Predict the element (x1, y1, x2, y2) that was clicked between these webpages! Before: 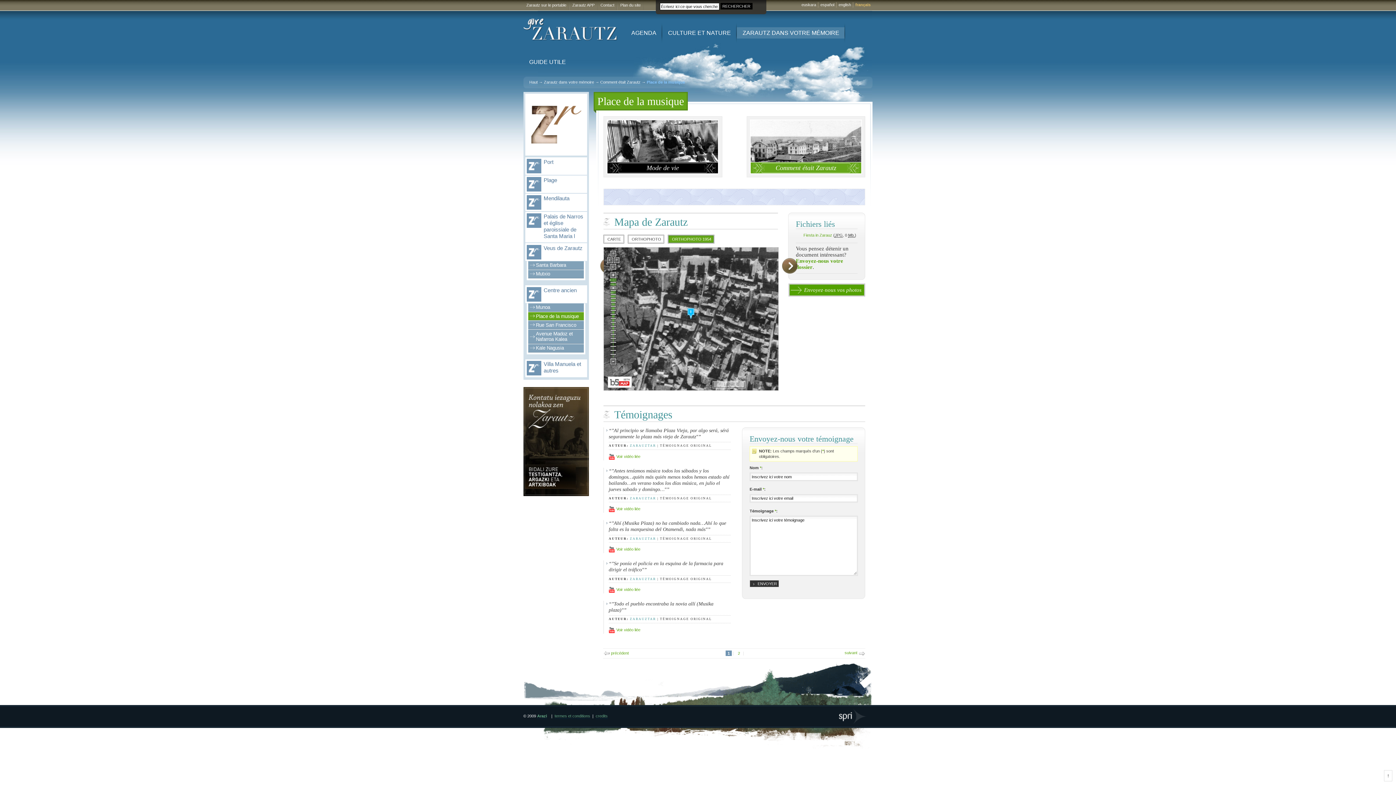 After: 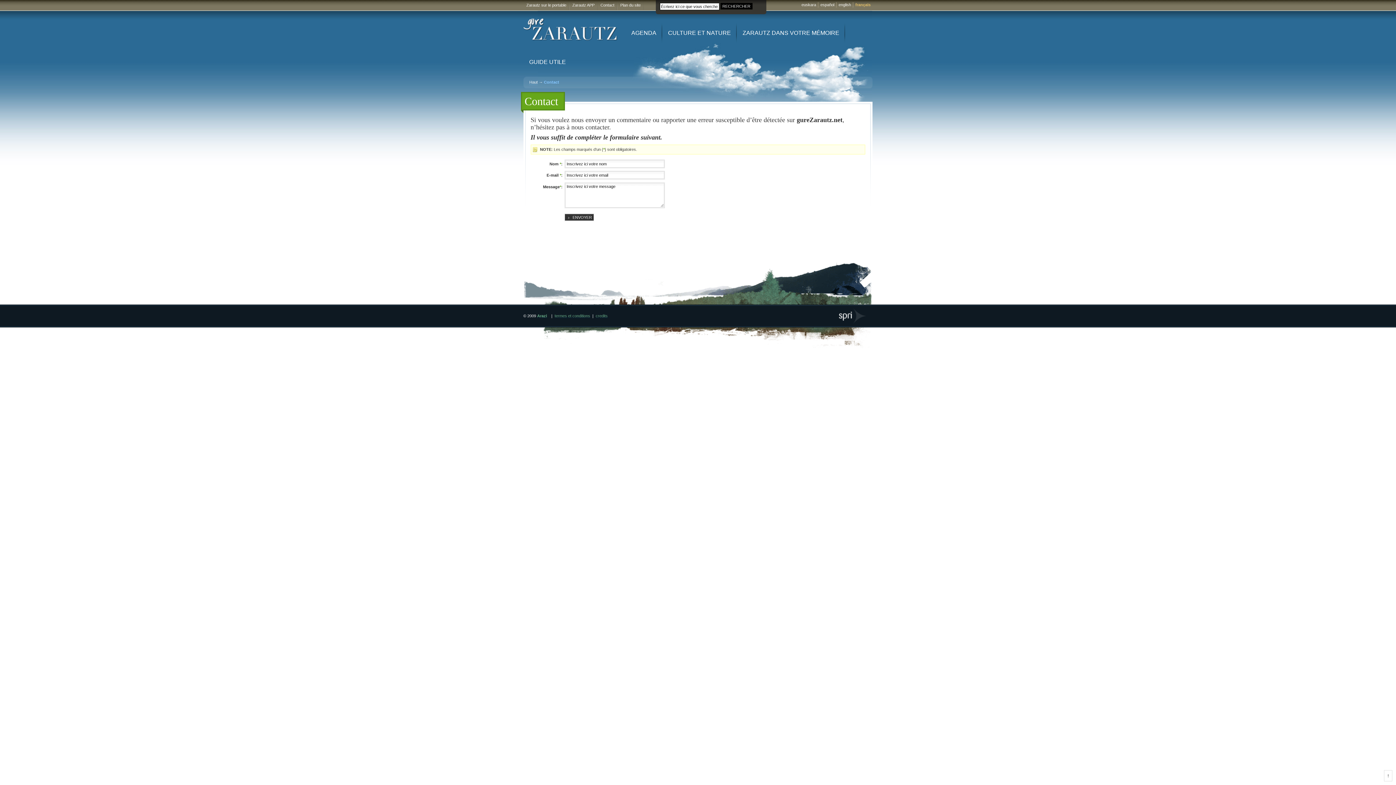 Action: bbox: (600, 2, 614, 7) label: Contact